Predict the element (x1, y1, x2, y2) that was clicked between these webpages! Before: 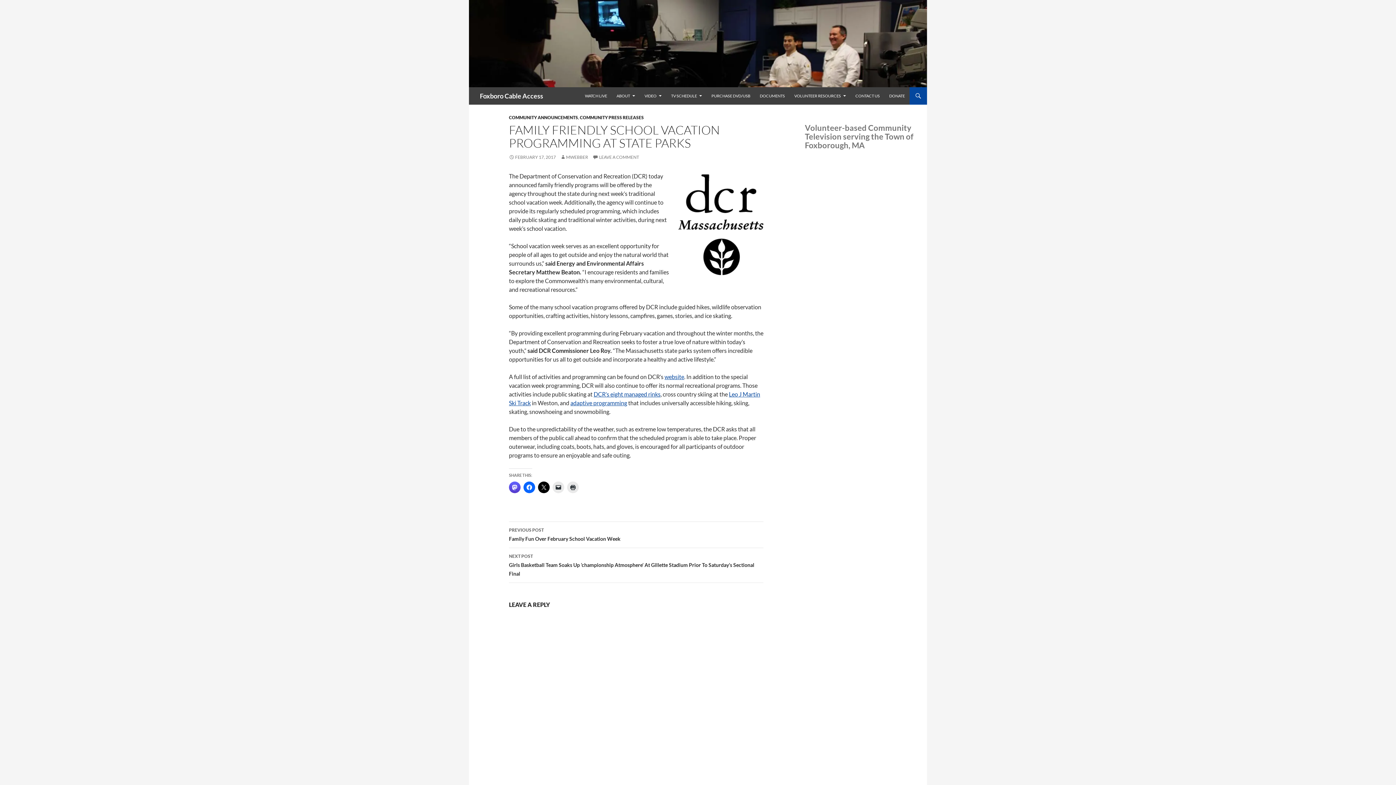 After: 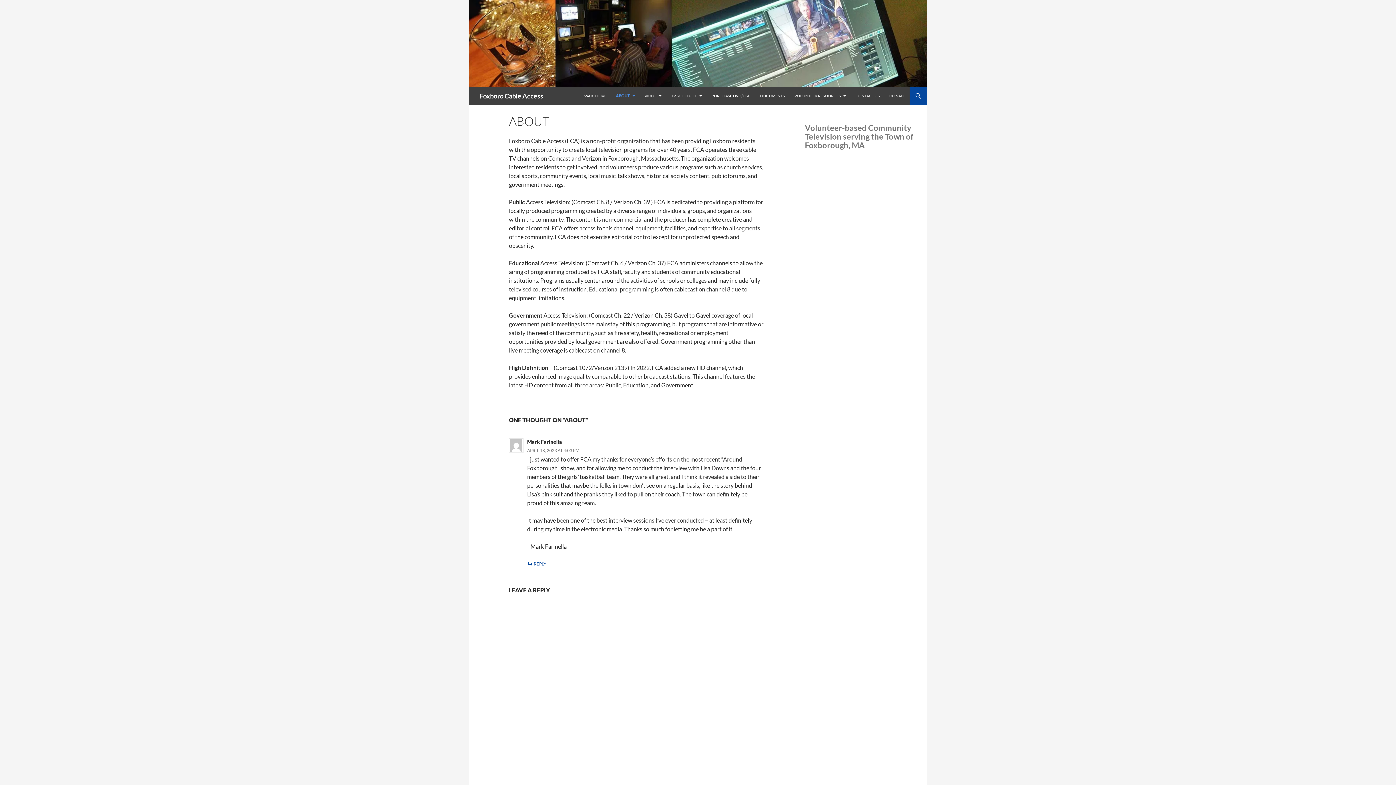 Action: label: ABOUT bbox: (612, 87, 639, 104)